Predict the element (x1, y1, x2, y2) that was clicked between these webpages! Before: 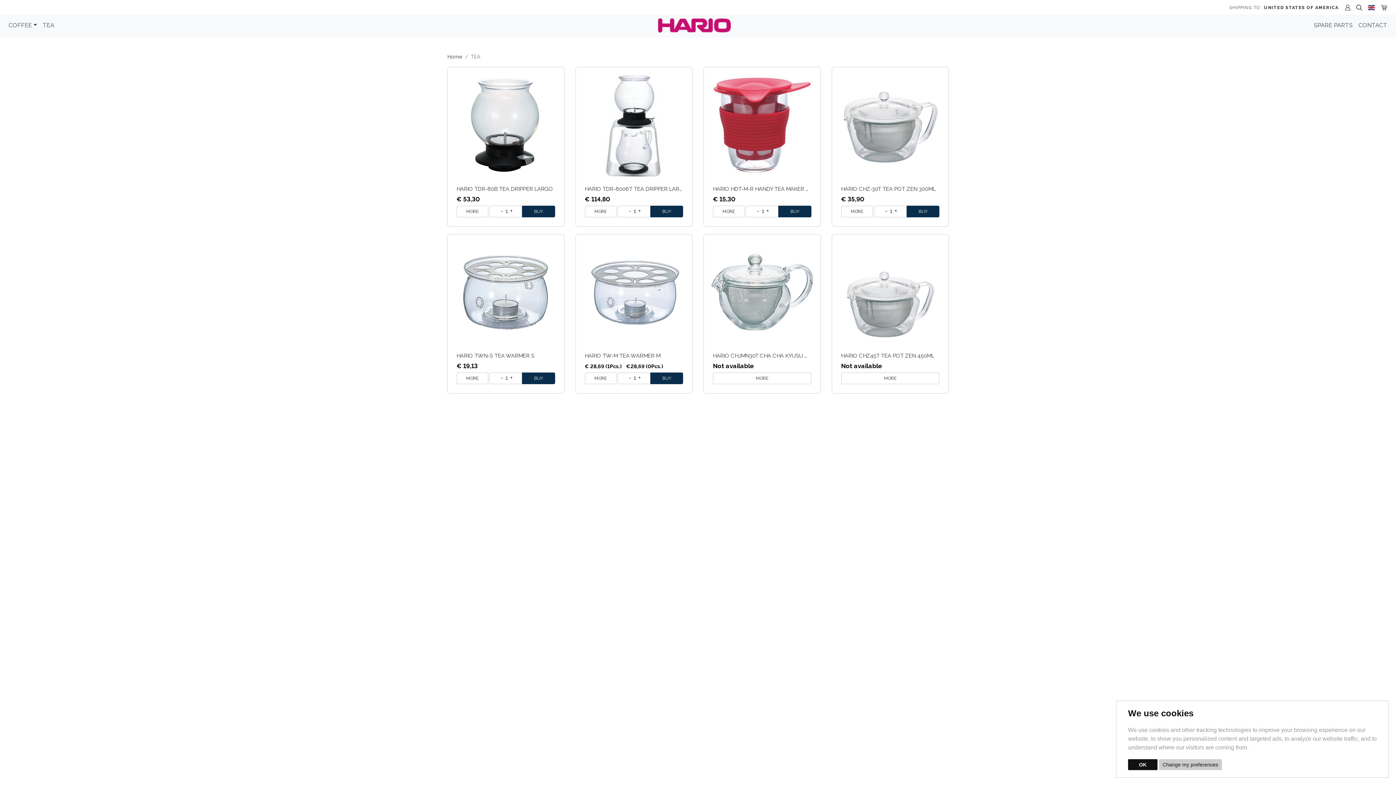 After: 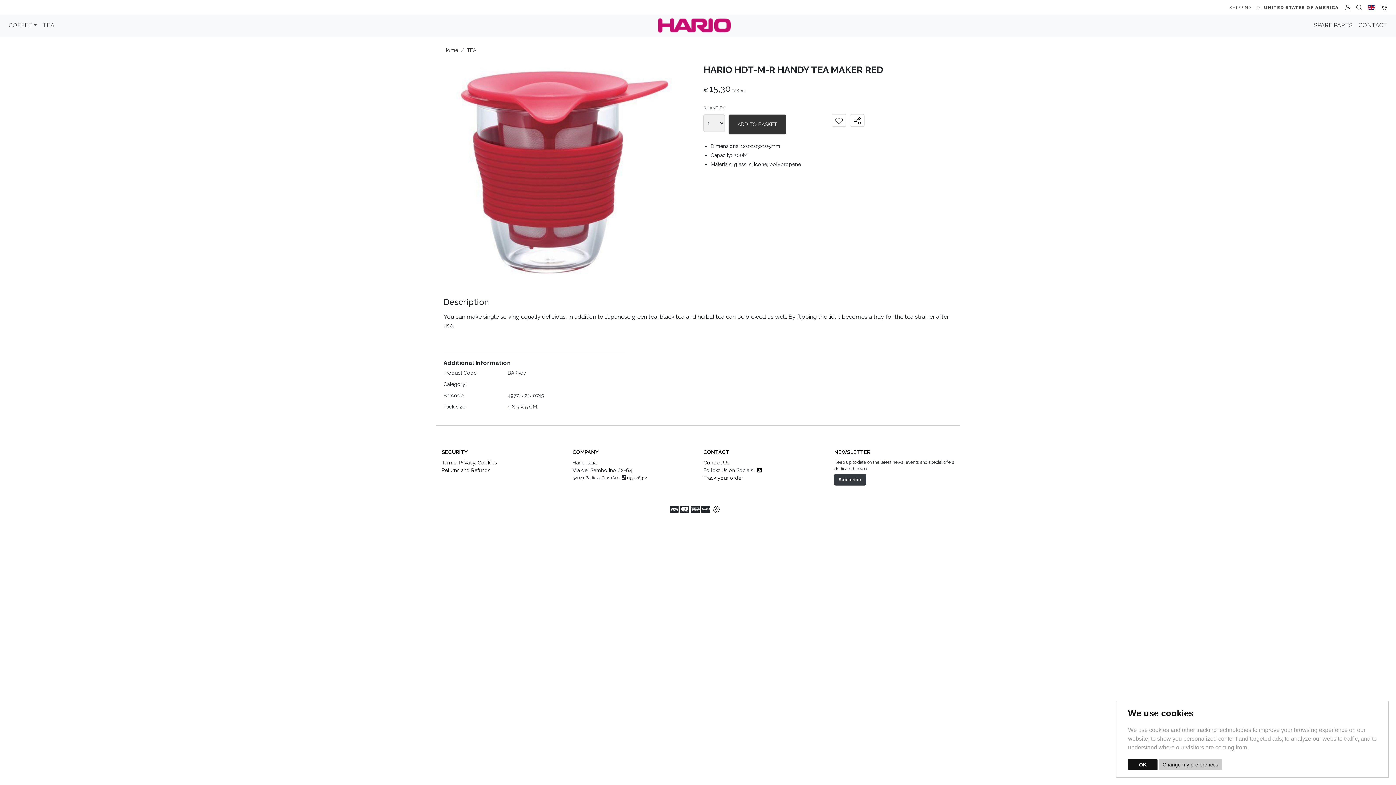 Action: bbox: (713, 185, 816, 192) label: HARIO HDT-M-R HANDY TEA MAKER RED